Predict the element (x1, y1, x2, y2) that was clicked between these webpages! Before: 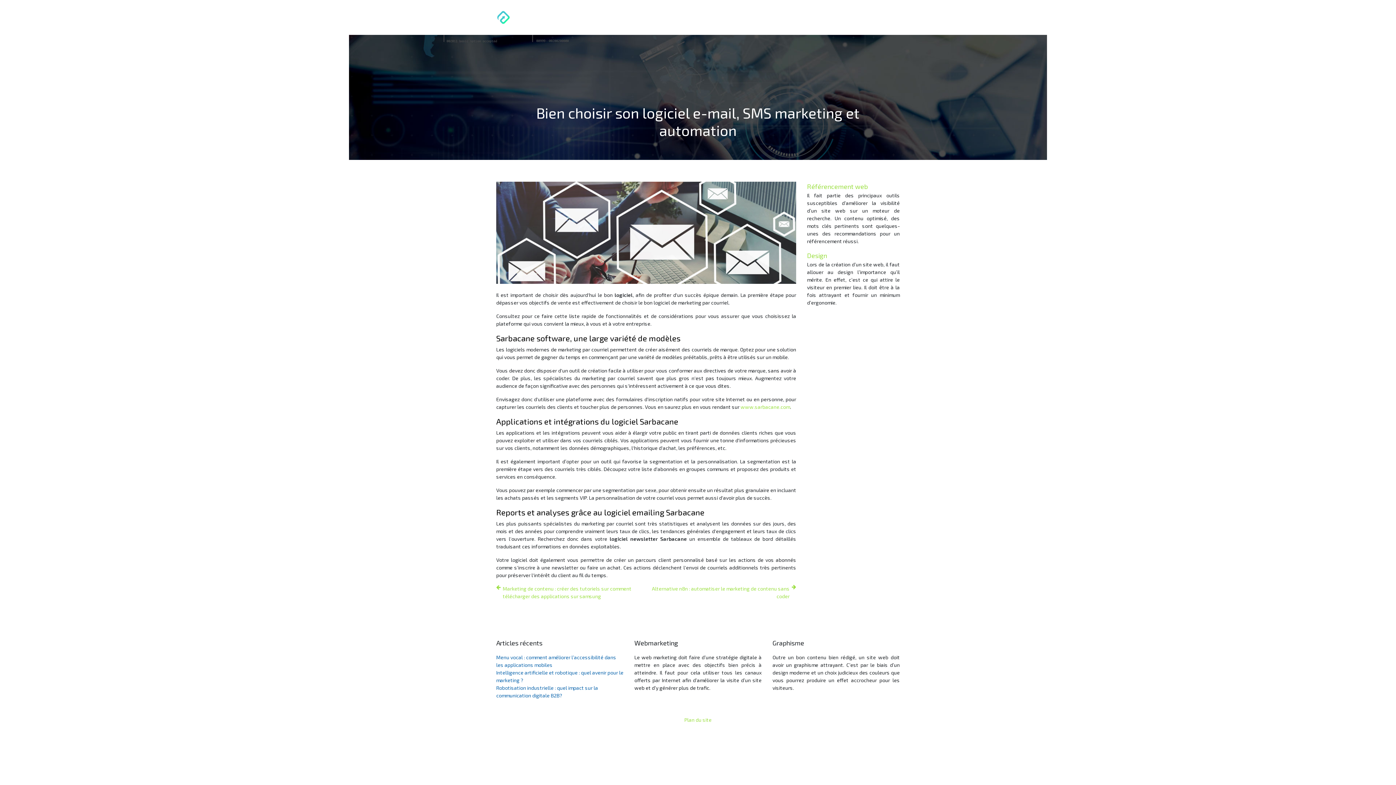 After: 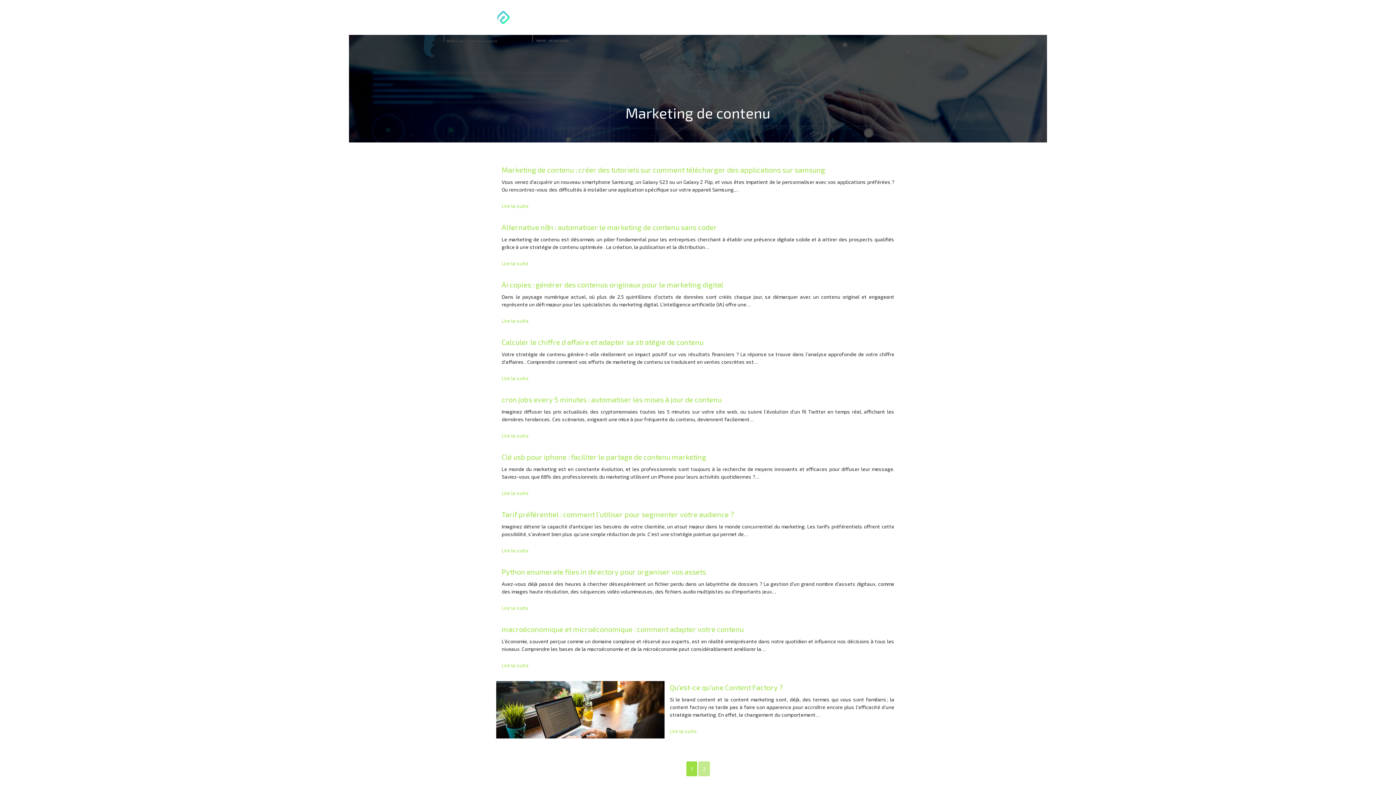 Action: label: Marketing de contenu bbox: (637, 13, 695, 21)